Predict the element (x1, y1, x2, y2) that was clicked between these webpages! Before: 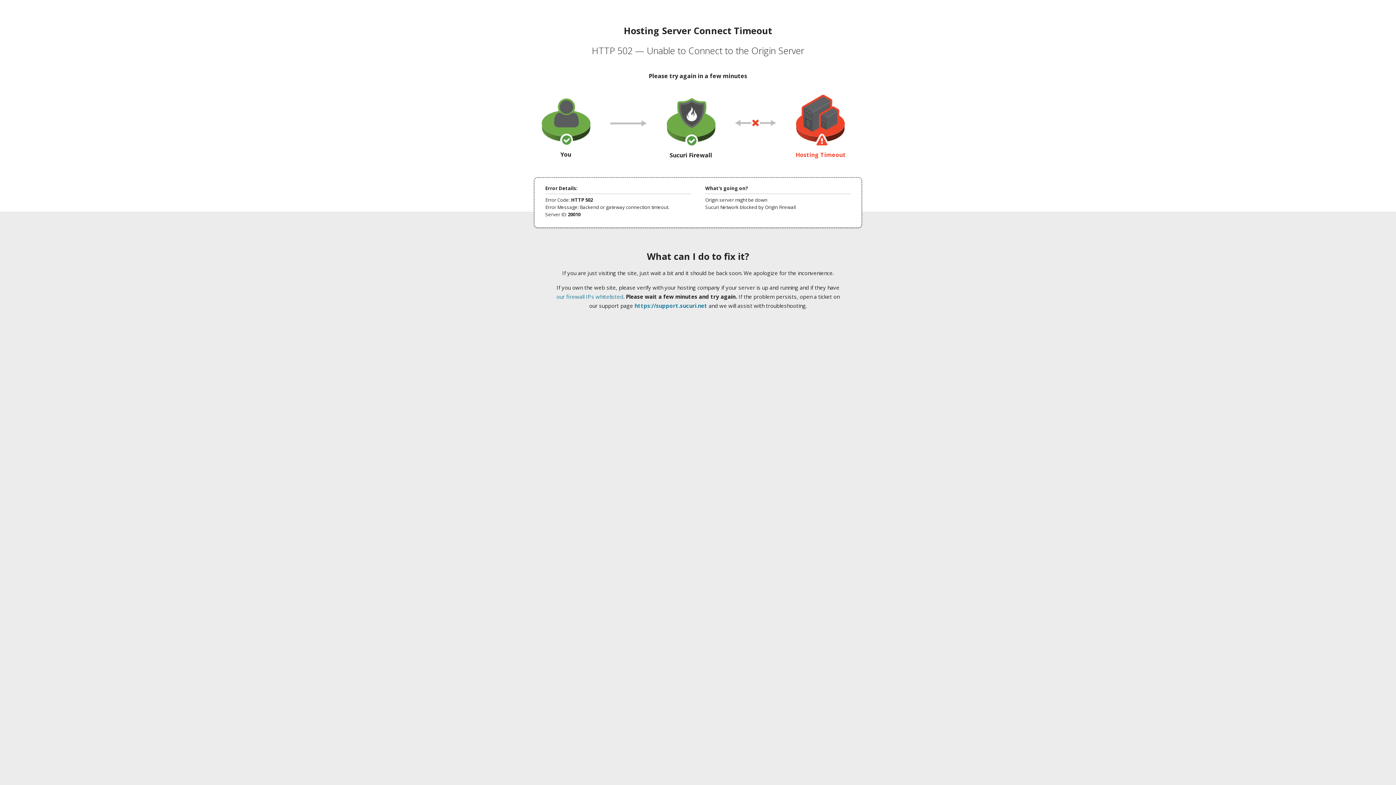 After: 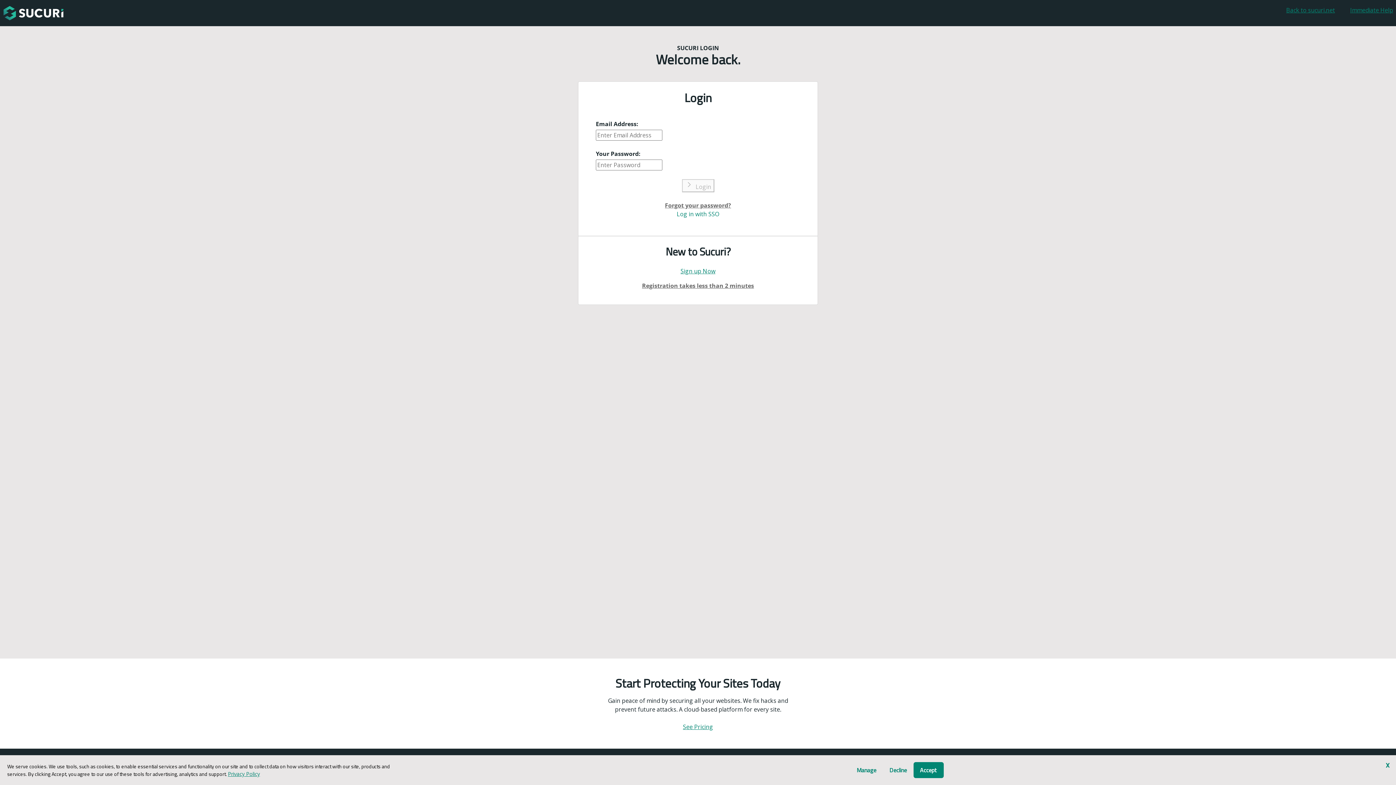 Action: bbox: (634, 302, 707, 309) label: https://support.sucuri.net